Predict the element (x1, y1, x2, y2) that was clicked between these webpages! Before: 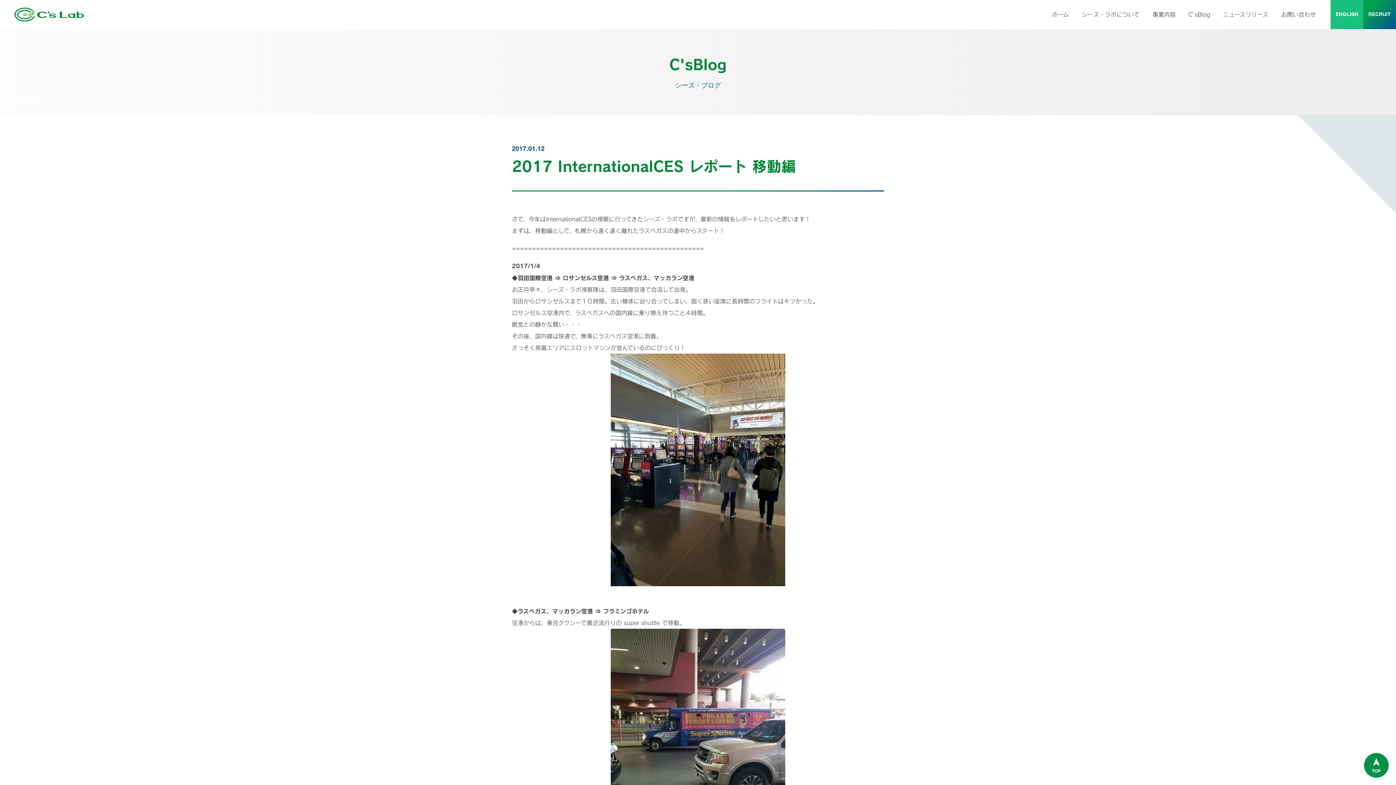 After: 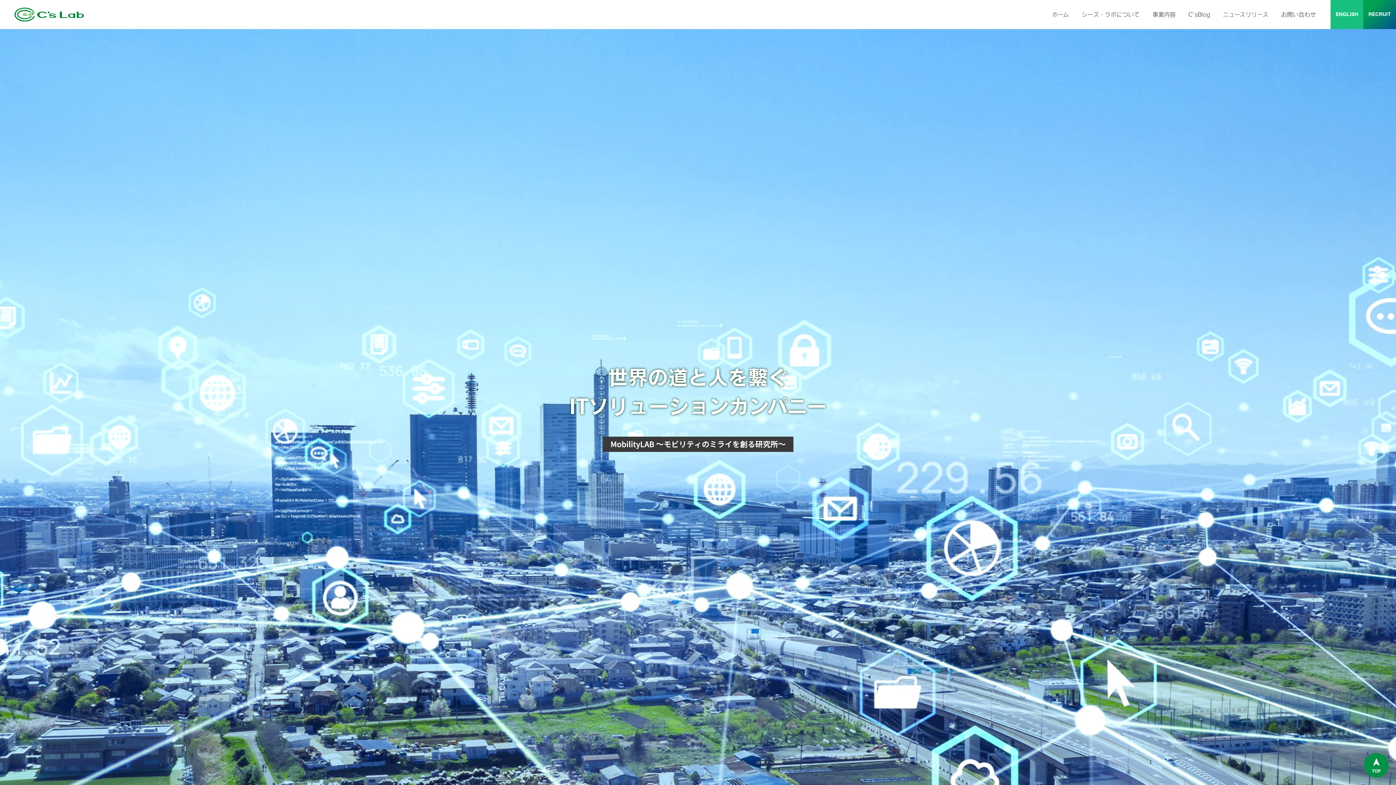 Action: bbox: (1052, 0, 1069, 29) label: ホーム